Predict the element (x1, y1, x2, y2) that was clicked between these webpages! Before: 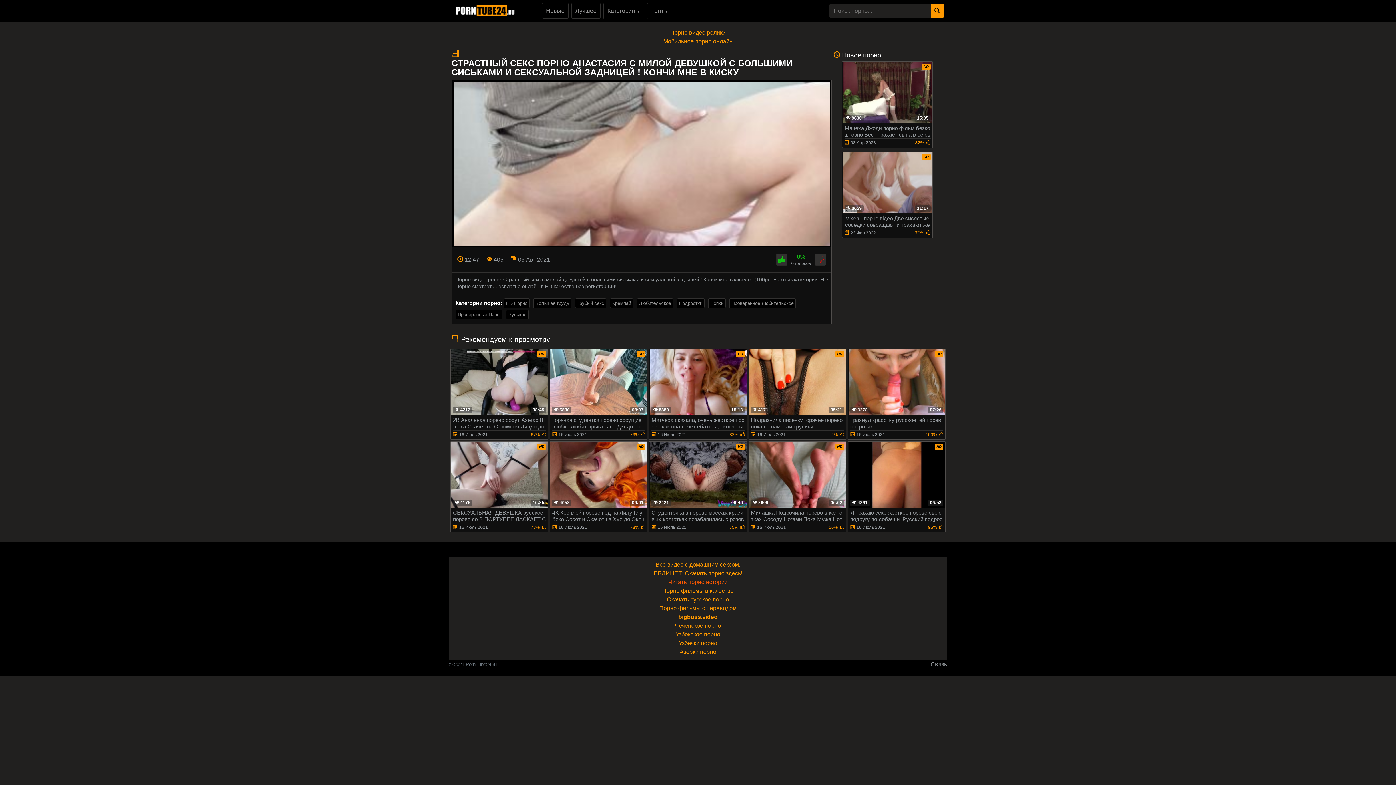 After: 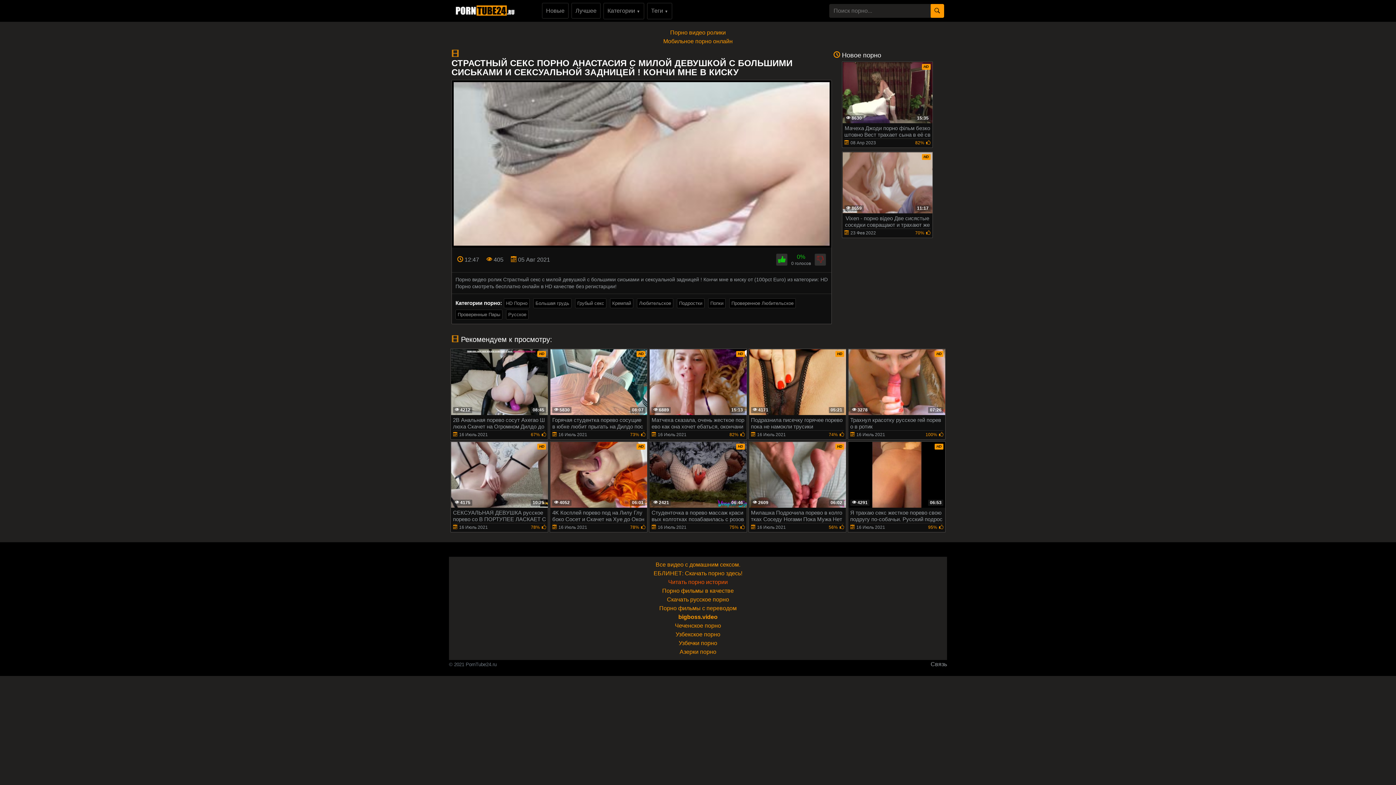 Action: label: bigboss.video bbox: (678, 614, 717, 620)